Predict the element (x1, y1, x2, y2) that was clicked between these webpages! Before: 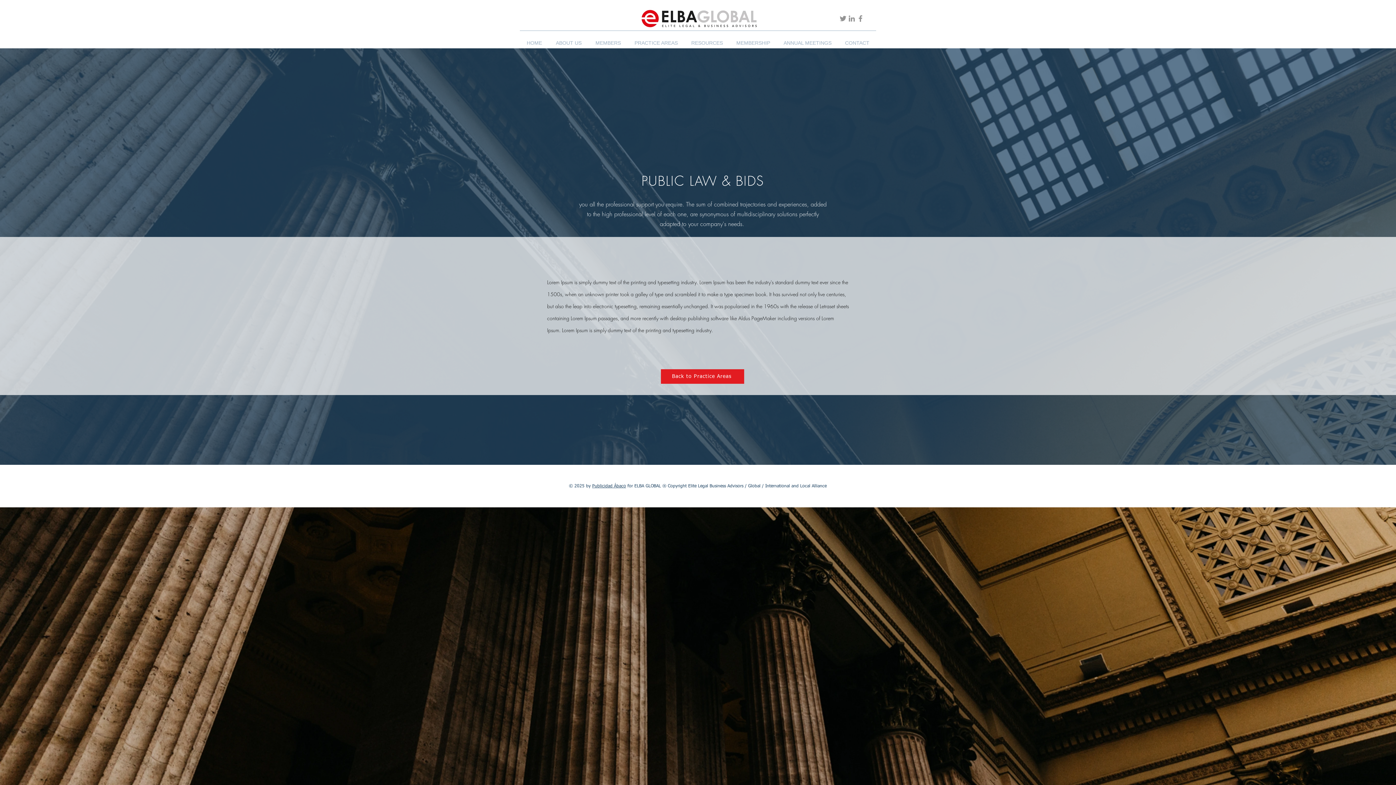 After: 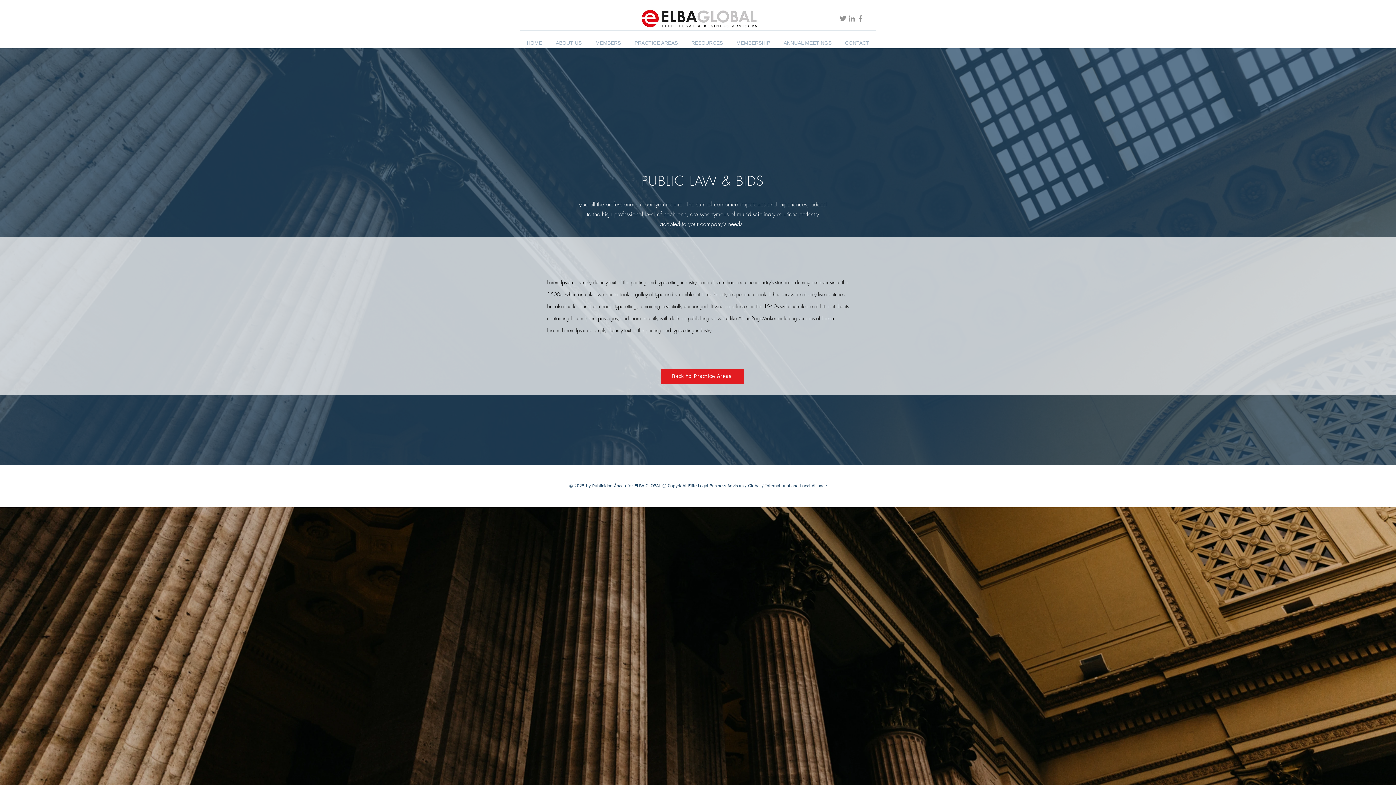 Action: bbox: (549, 30, 588, 48) label: ABOUT US